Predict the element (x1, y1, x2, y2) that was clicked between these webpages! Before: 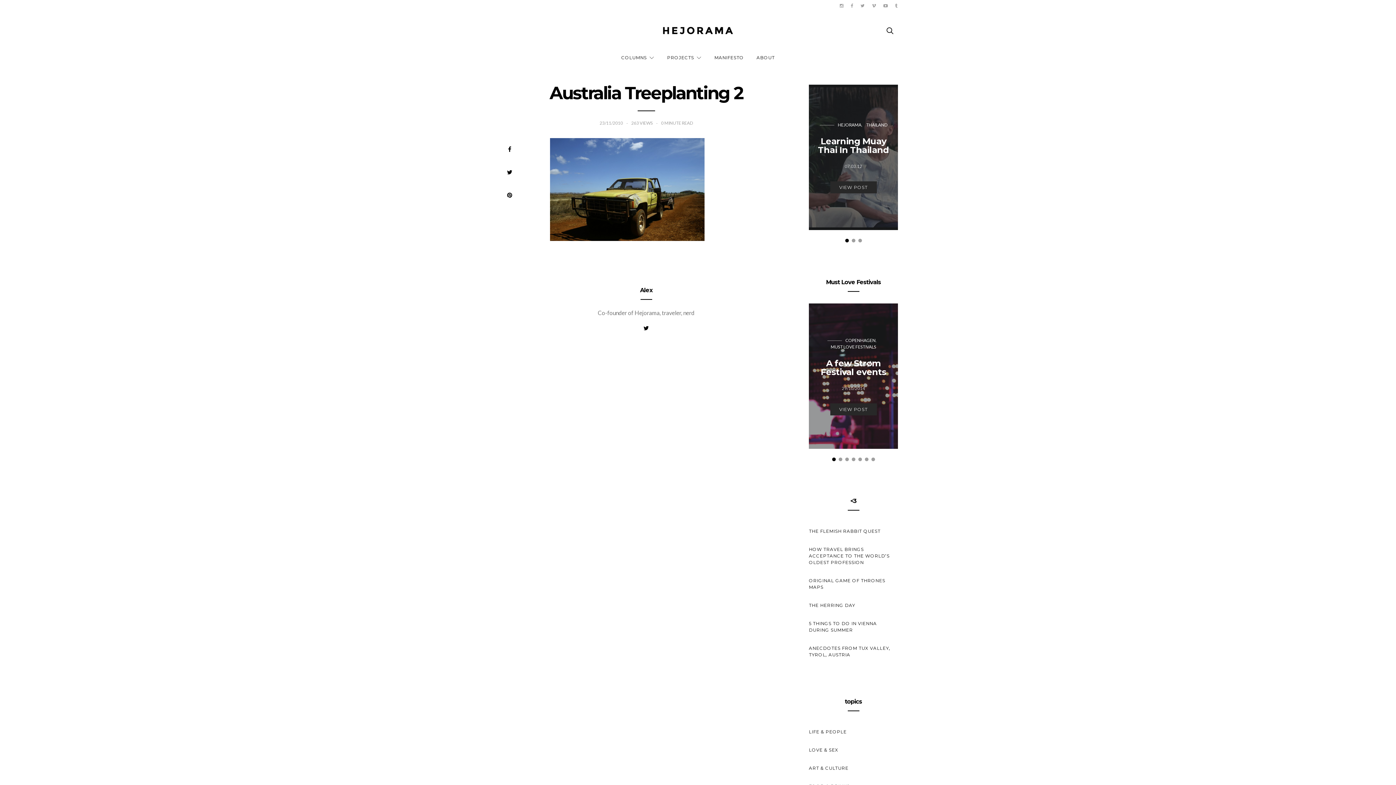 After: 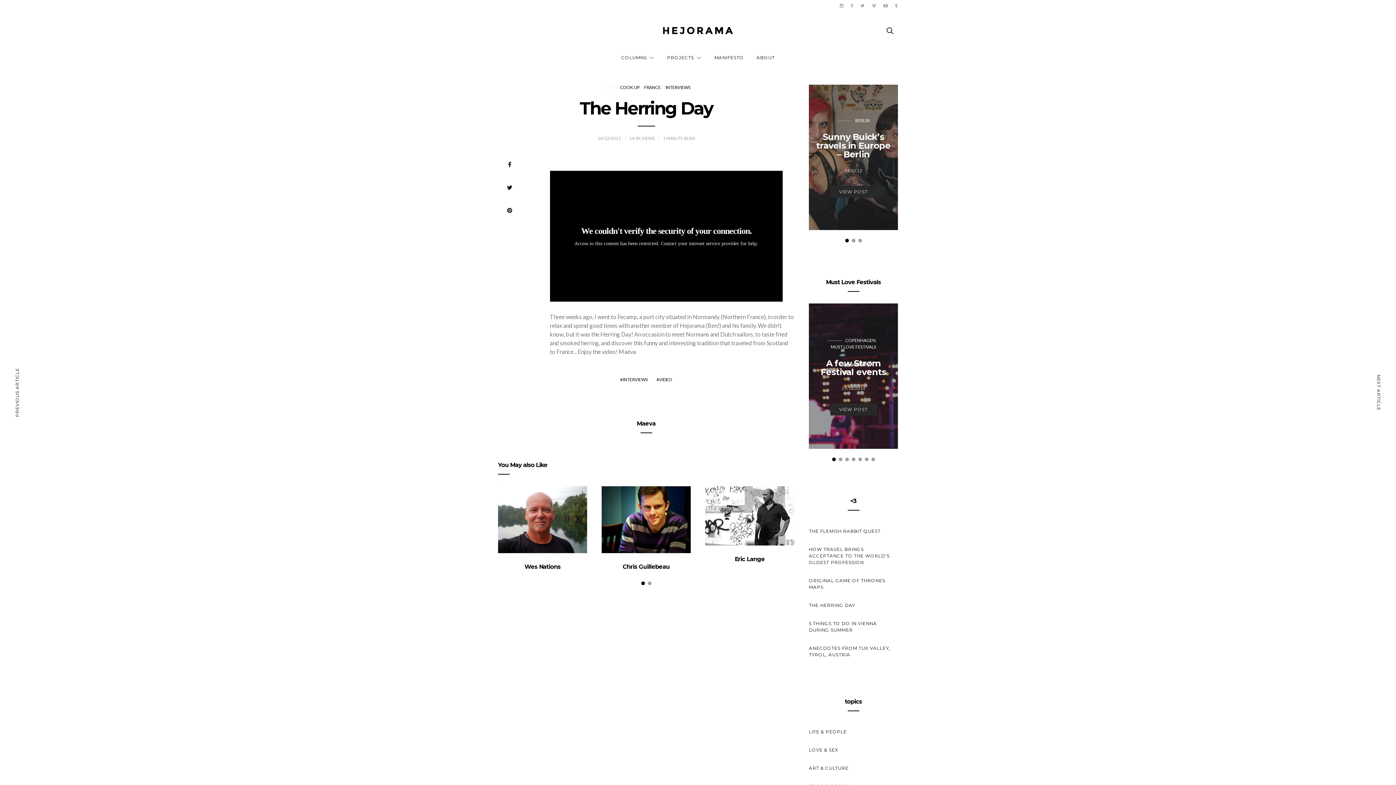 Action: bbox: (809, 596, 898, 614) label: THE HERRING DAY